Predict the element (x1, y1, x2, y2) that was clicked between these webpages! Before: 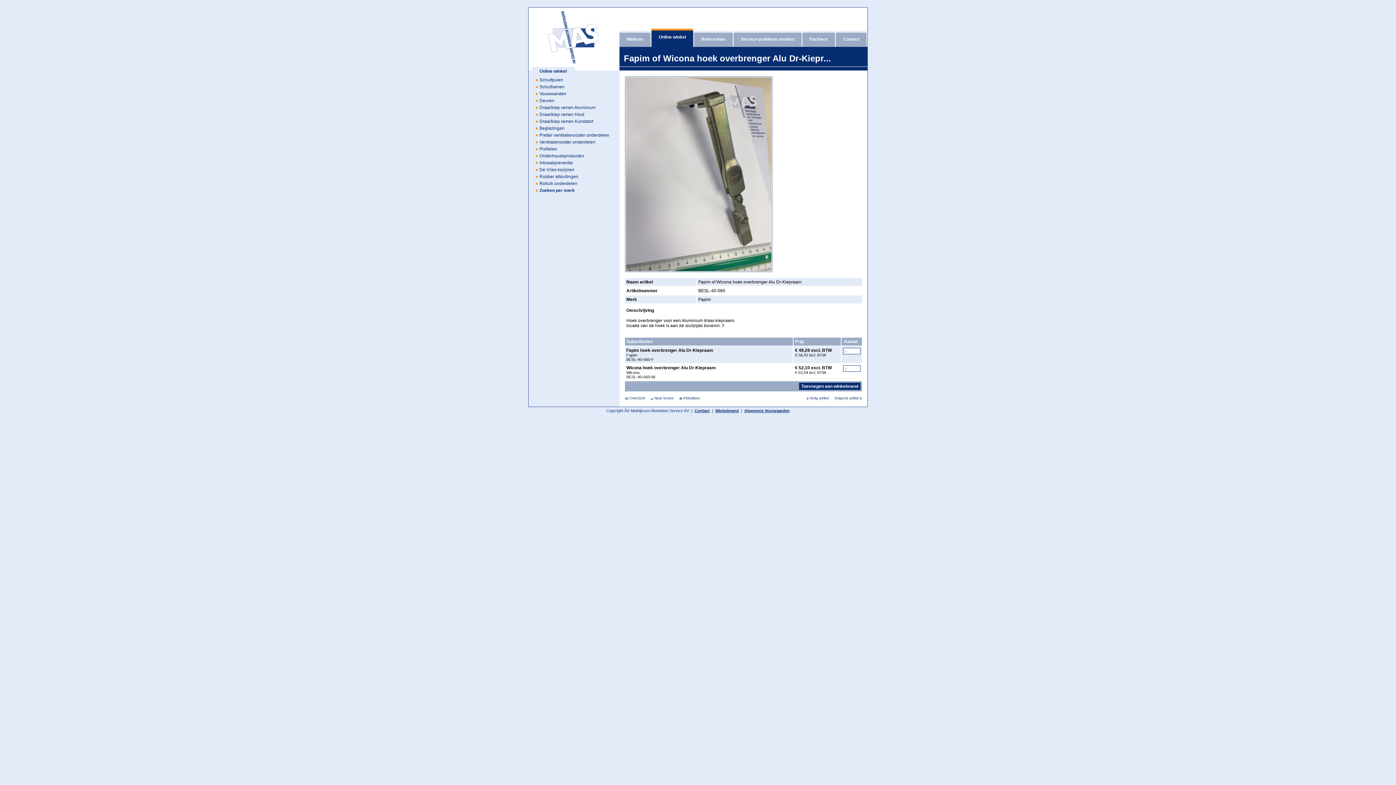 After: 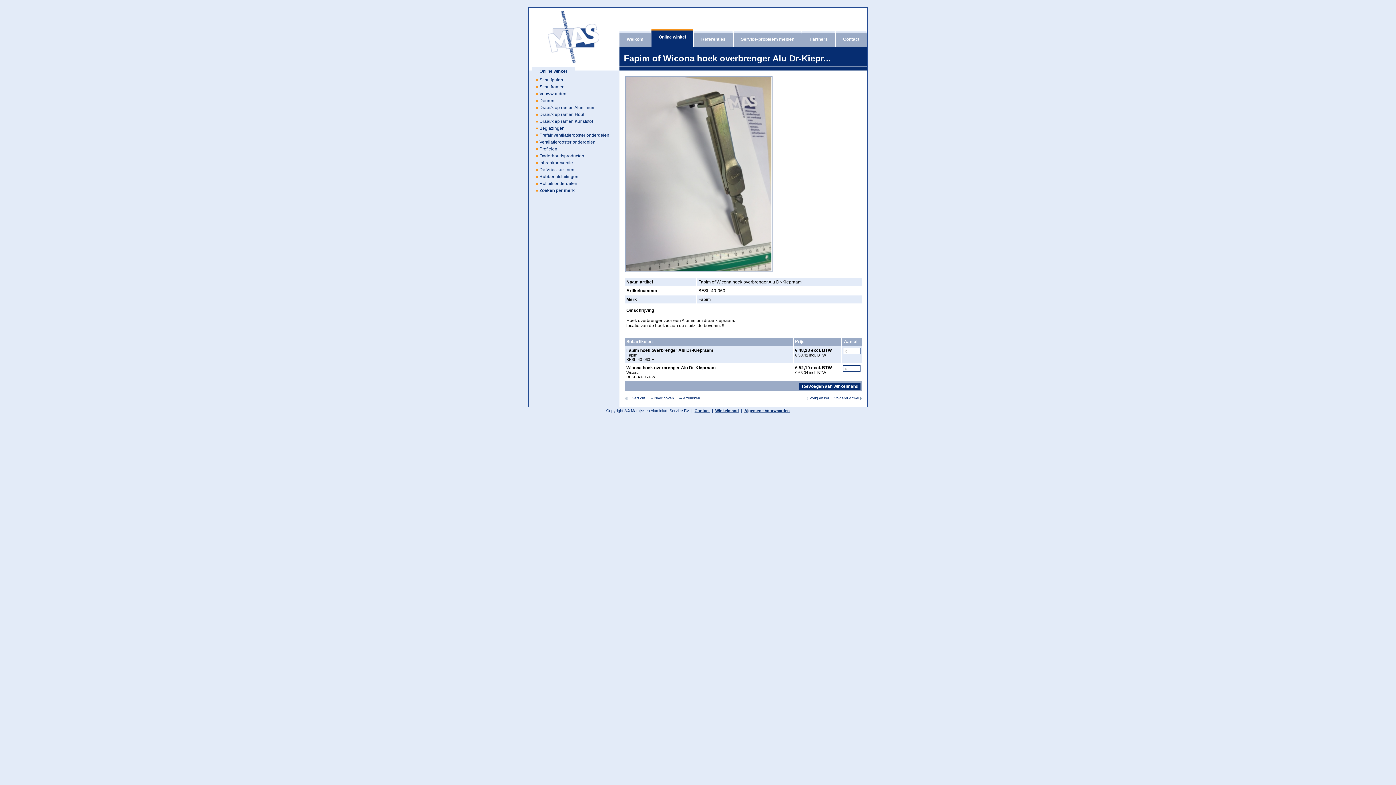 Action: label: Naar boven bbox: (650, 396, 679, 400)